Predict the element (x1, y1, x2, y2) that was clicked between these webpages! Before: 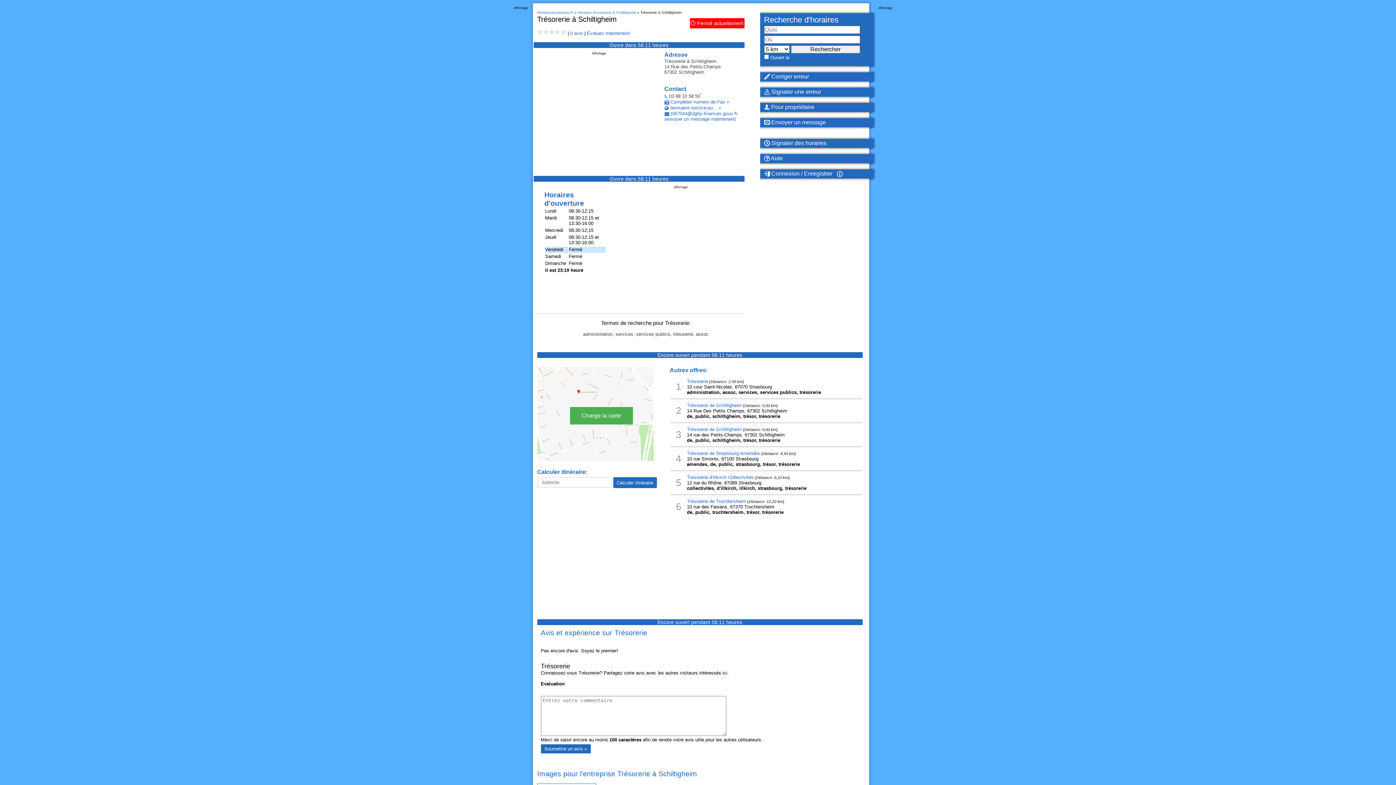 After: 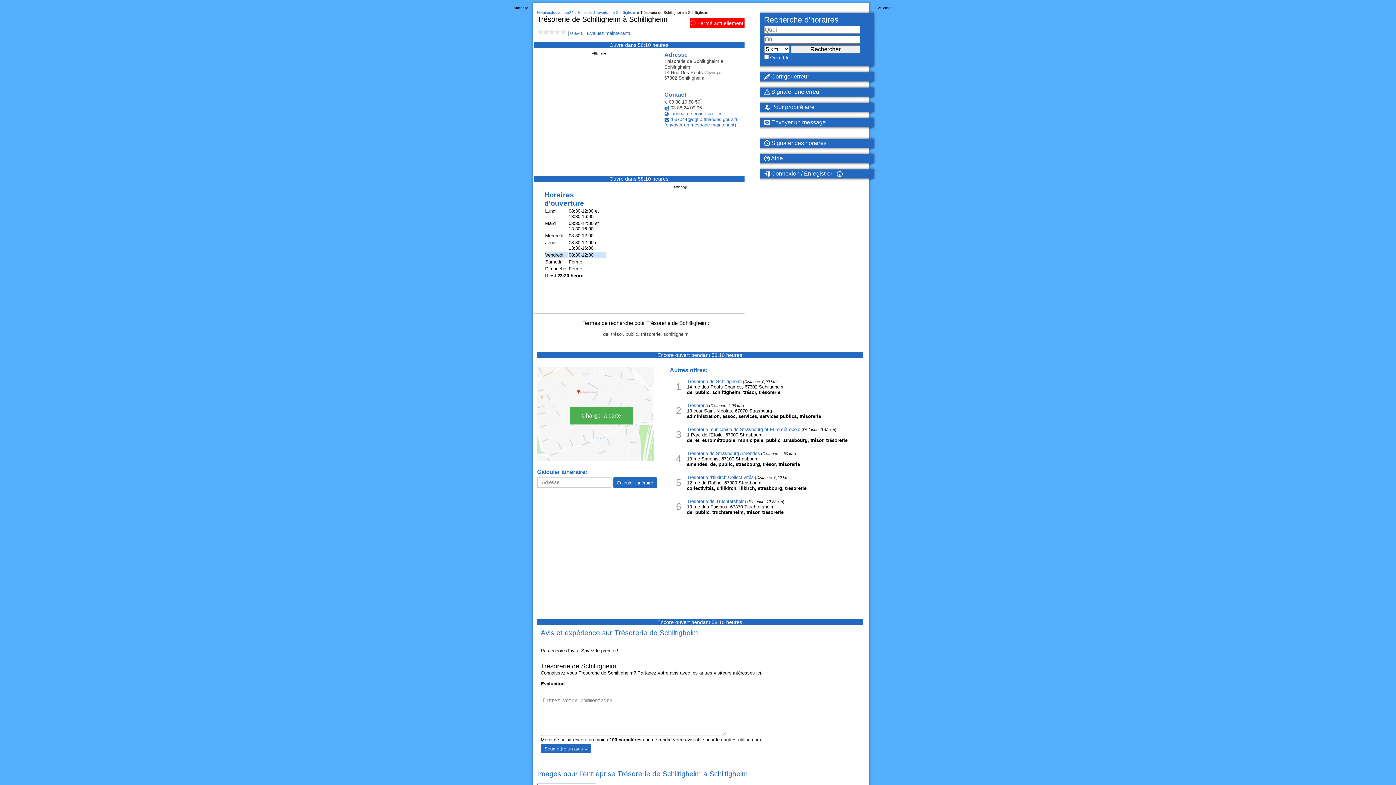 Action: label: Trésorerie de Schiltigheim bbox: (687, 402, 742, 408)